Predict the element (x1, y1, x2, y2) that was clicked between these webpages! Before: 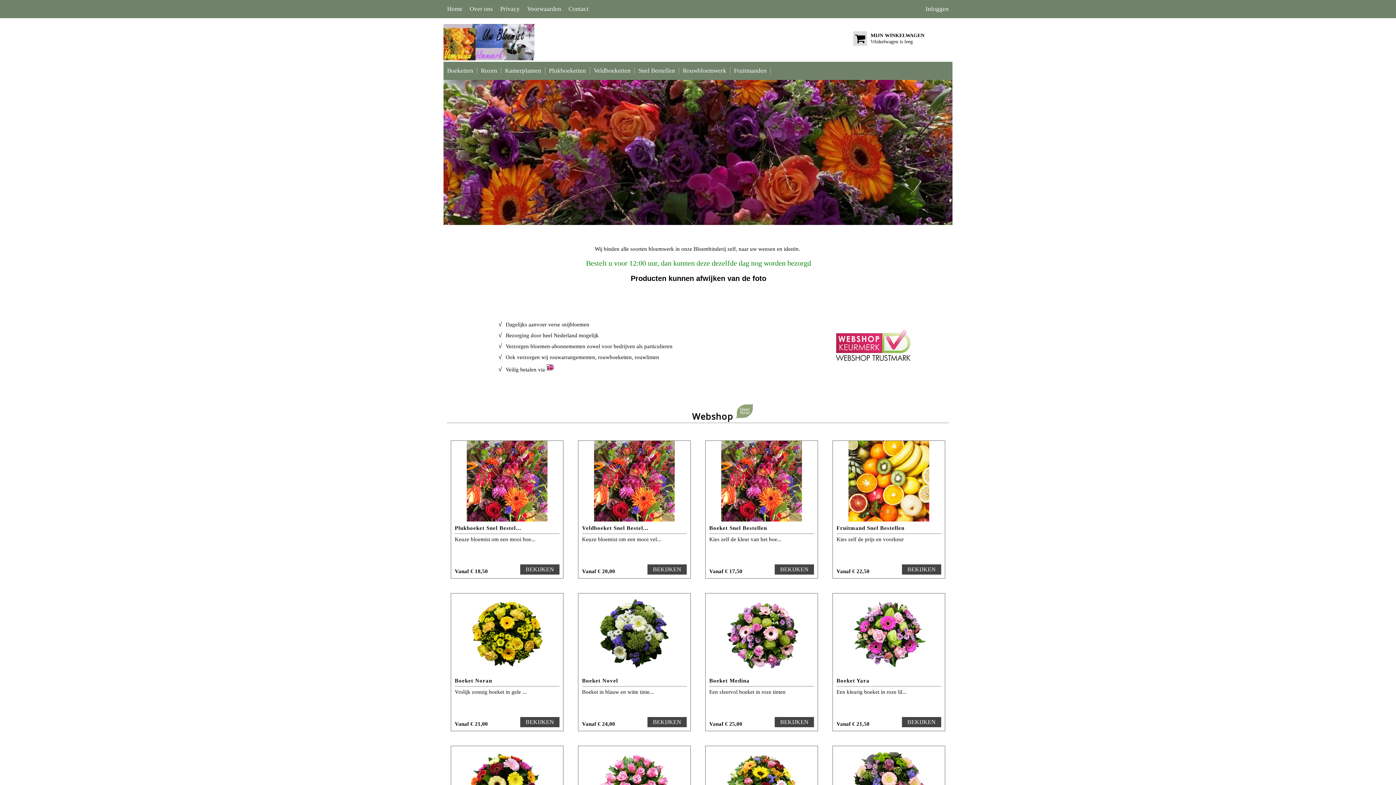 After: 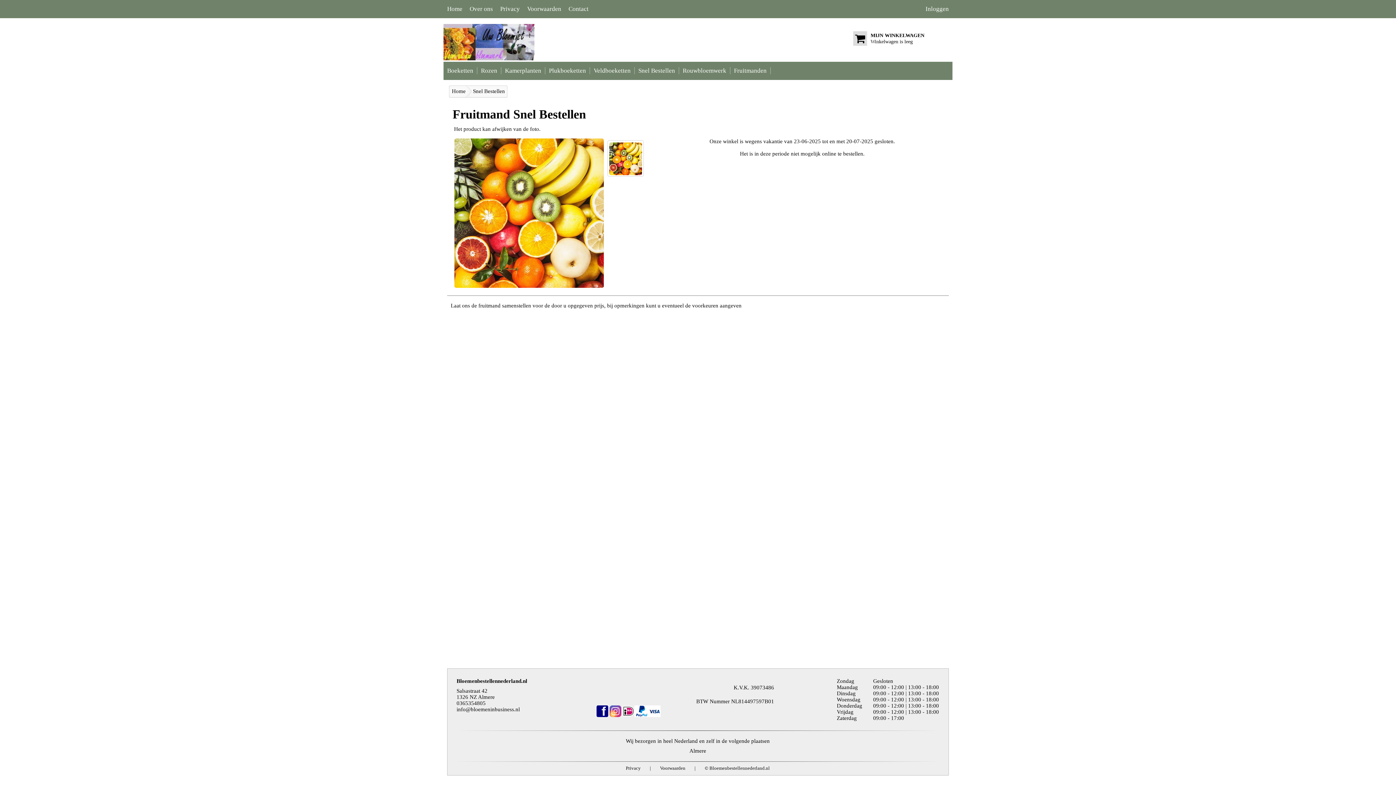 Action: bbox: (832, 440, 945, 578) label: 
Fruitmand Snel Bestellen
 
 
Kies zelf de prijs en voorkeur
Vanaf € 22,50	BEKIJKEN